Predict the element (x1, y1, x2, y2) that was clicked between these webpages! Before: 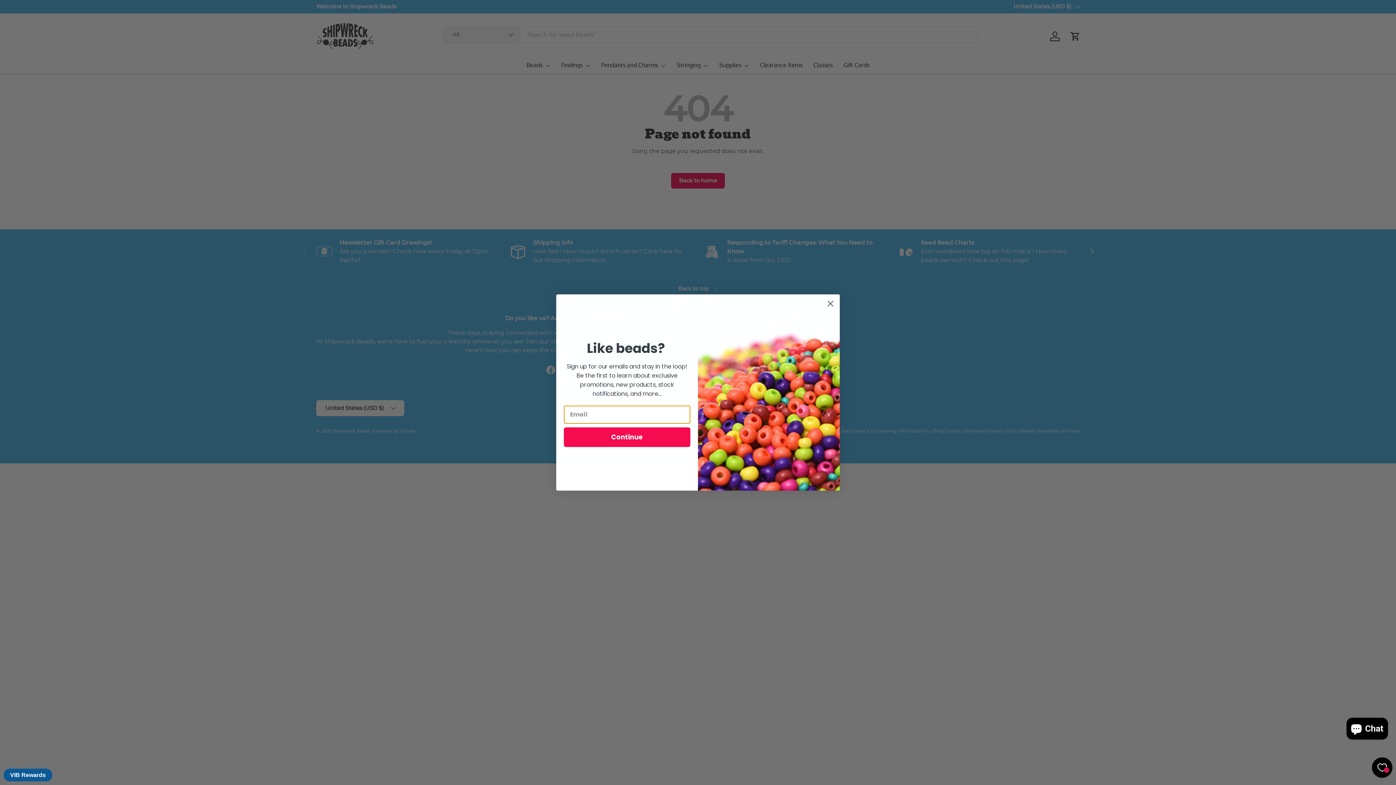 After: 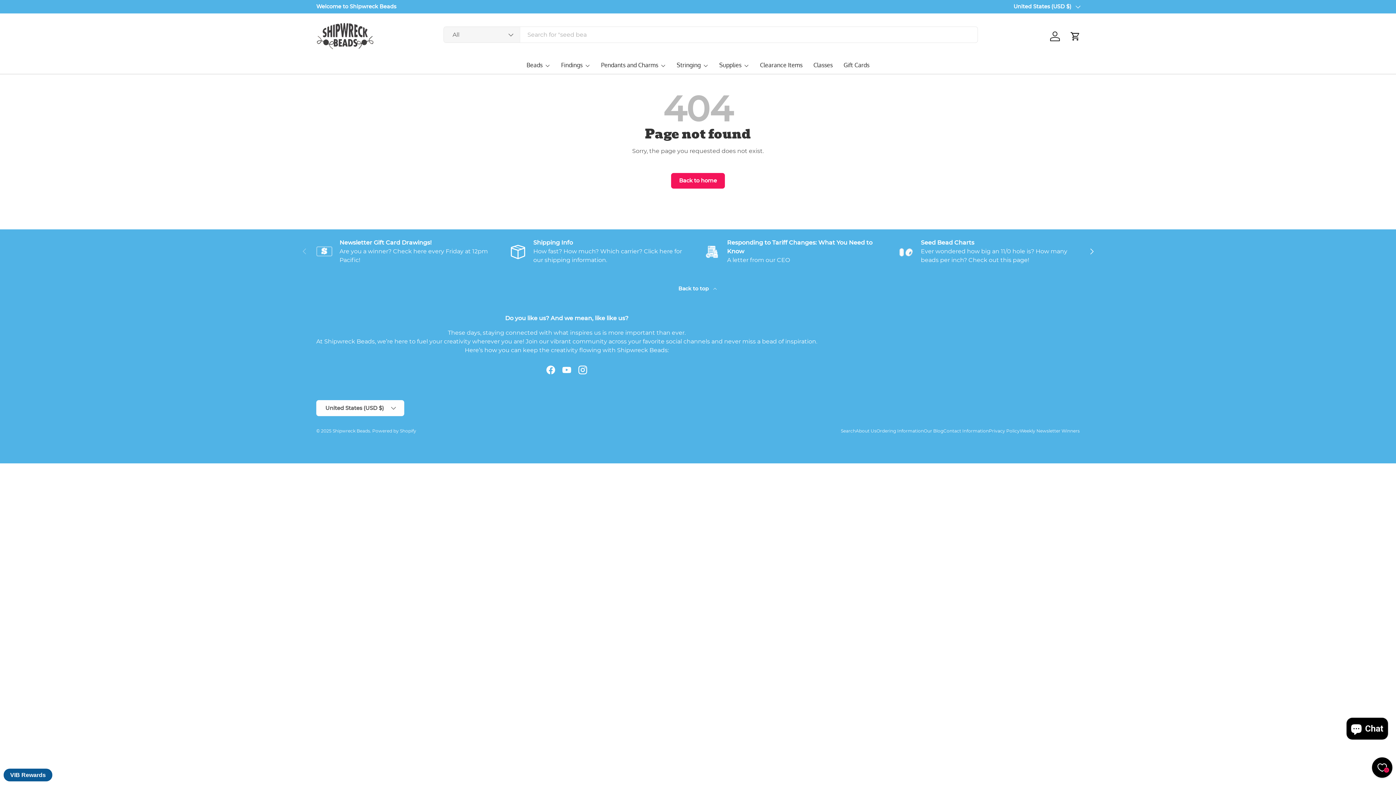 Action: bbox: (824, 297, 837, 310) label: Close dialog